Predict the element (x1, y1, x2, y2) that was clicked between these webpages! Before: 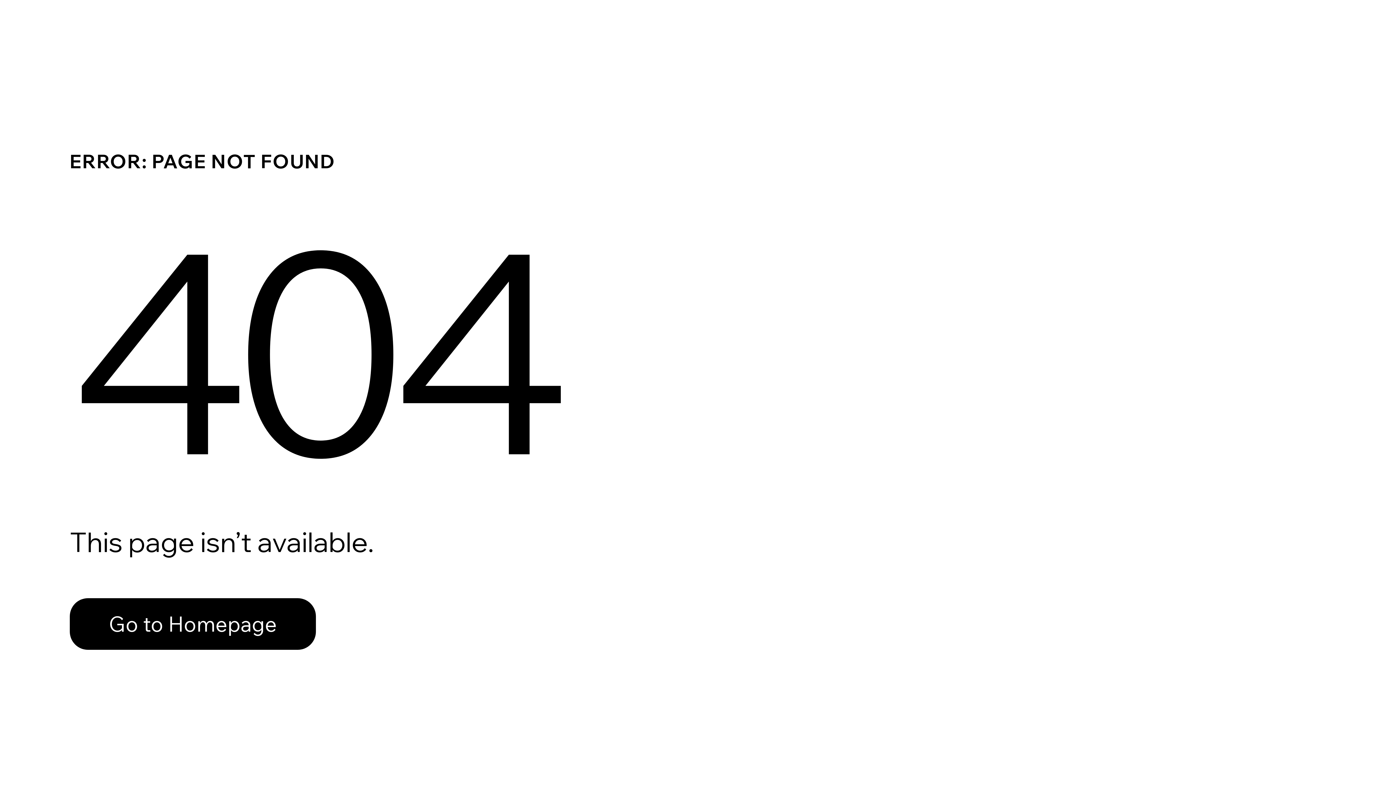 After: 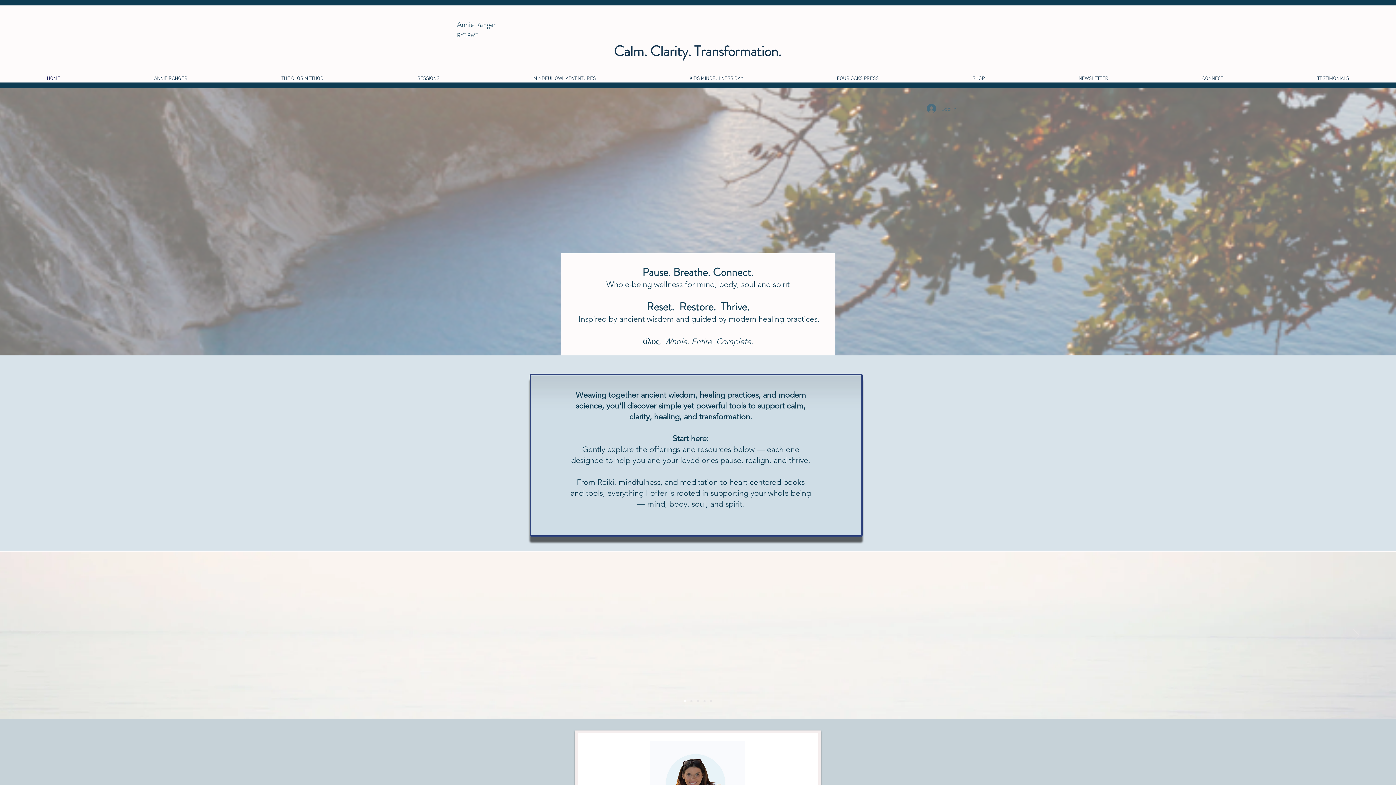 Action: label: Go to Homepage bbox: (69, 598, 316, 650)